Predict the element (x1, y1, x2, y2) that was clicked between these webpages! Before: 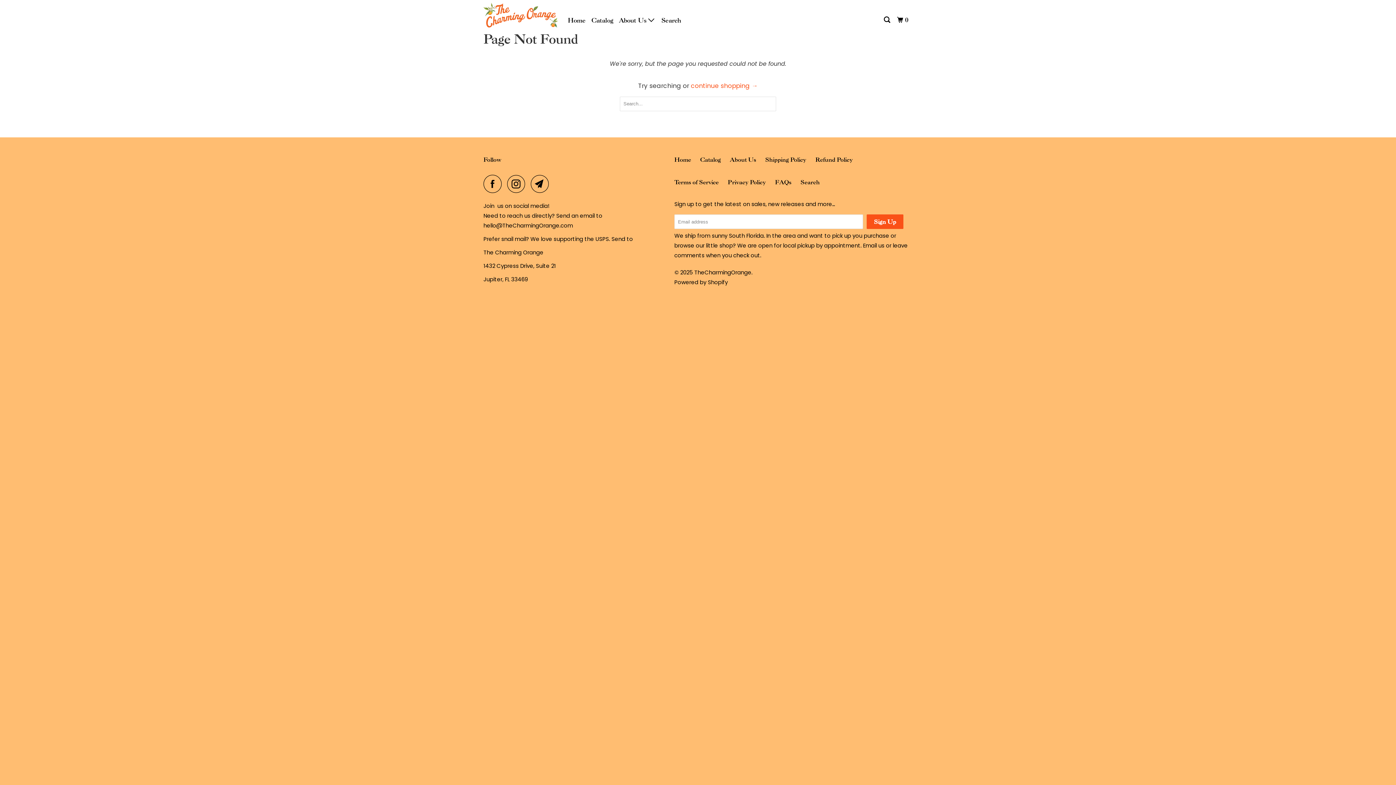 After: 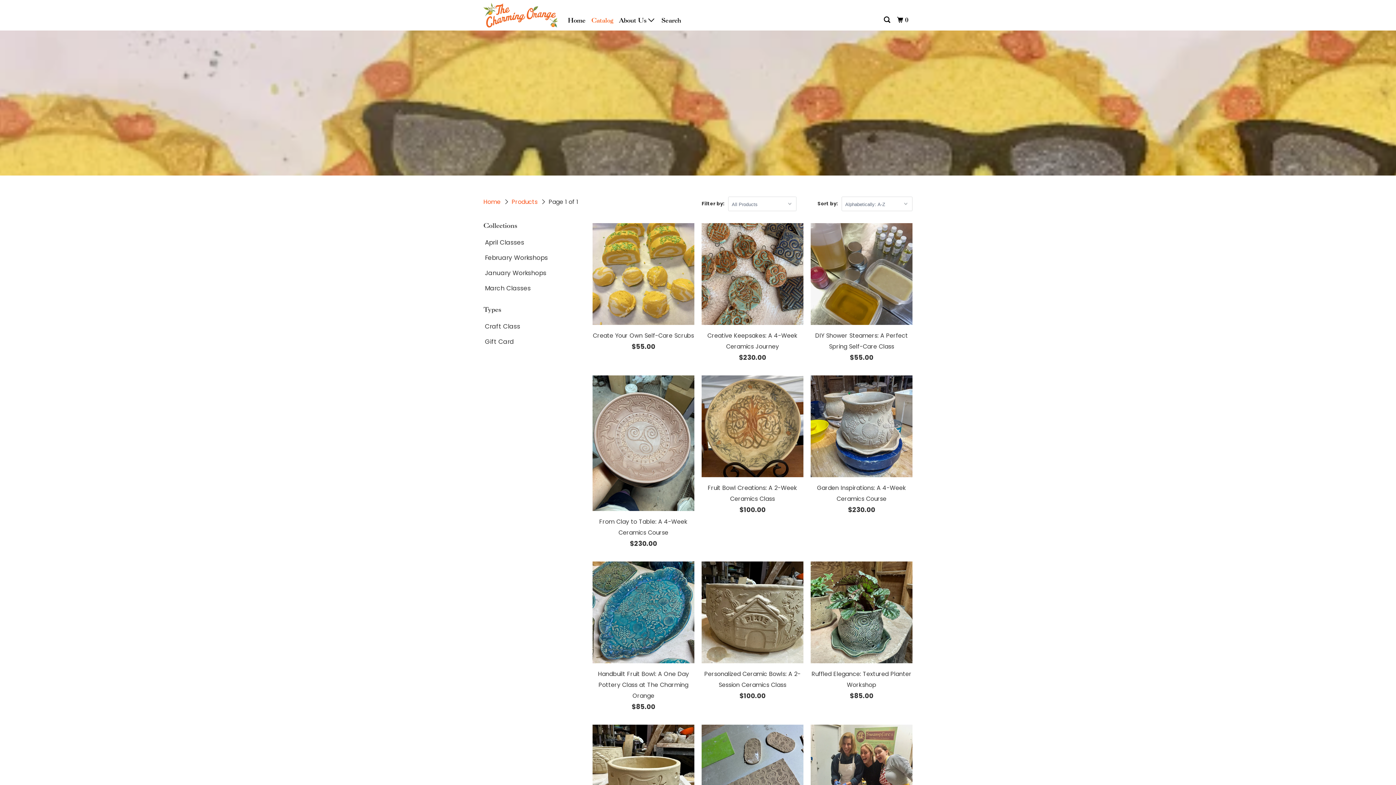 Action: bbox: (590, 13, 614, 26) label: Catalog